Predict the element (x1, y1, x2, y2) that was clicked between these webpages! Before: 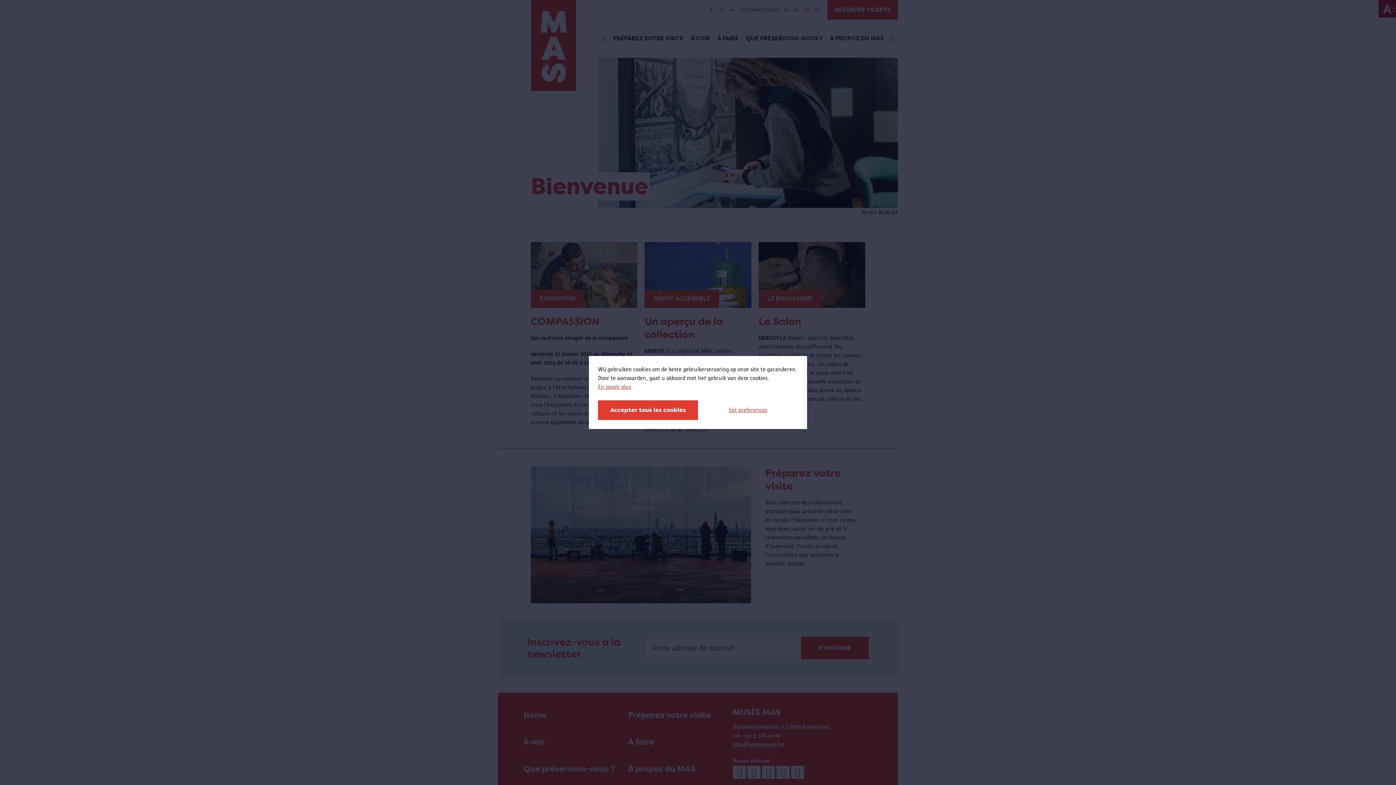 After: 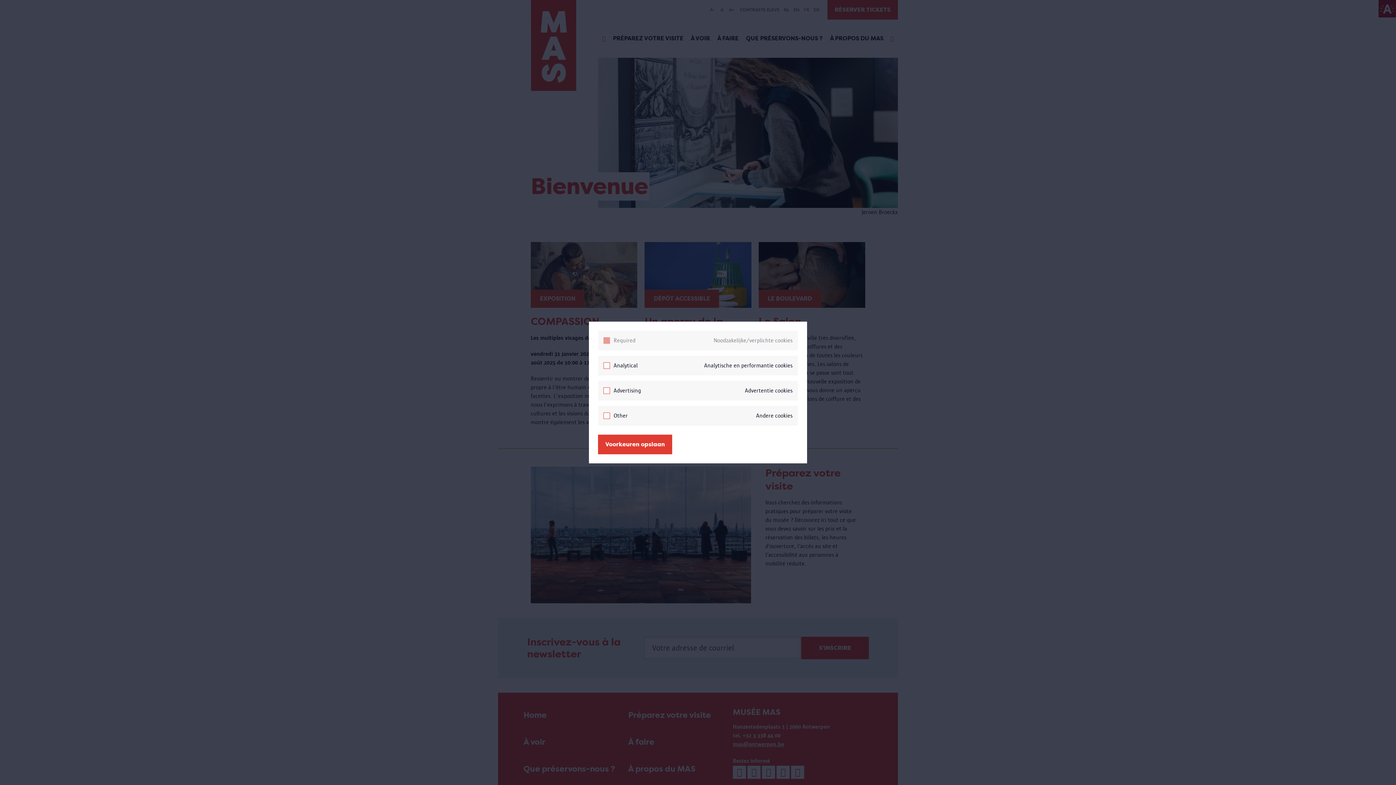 Action: bbox: (698, 400, 798, 420) label: Set preferences